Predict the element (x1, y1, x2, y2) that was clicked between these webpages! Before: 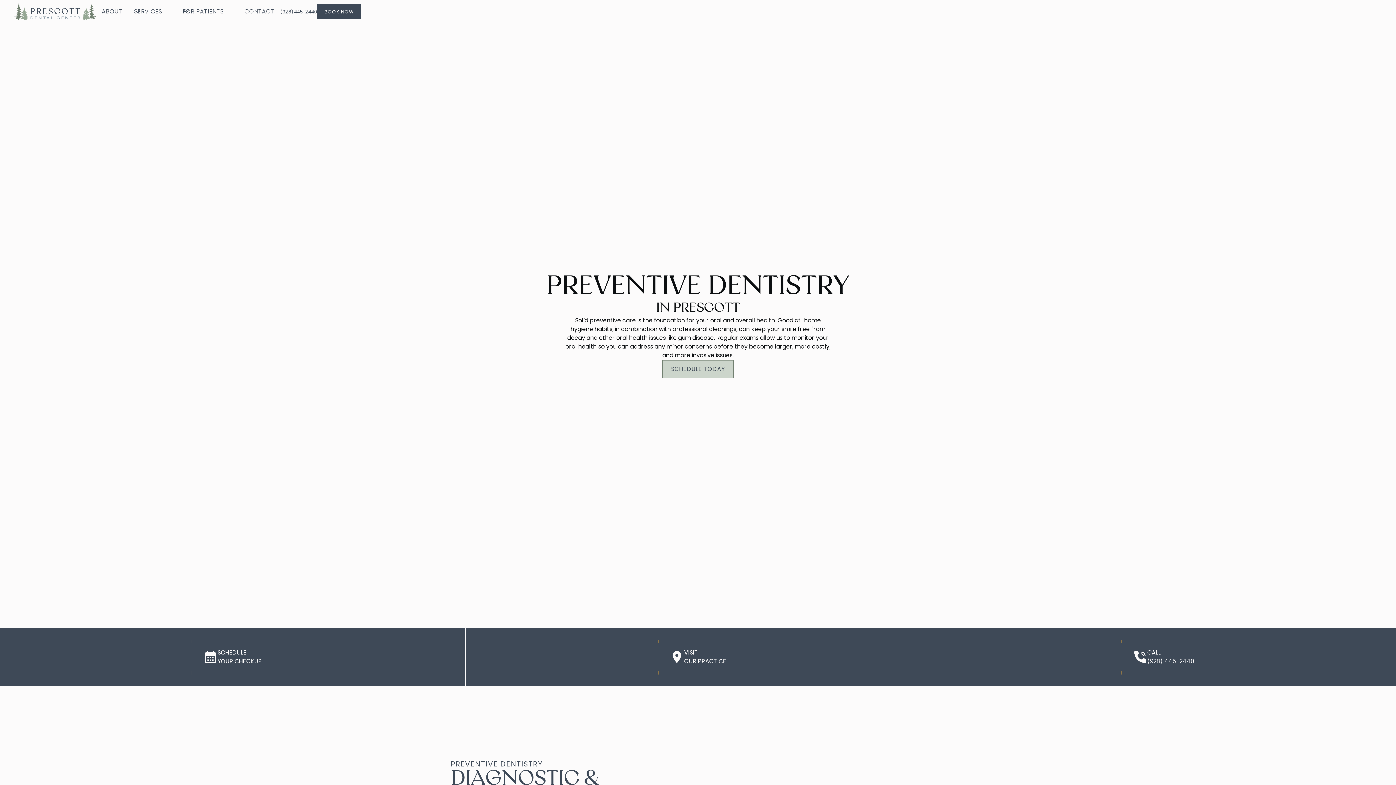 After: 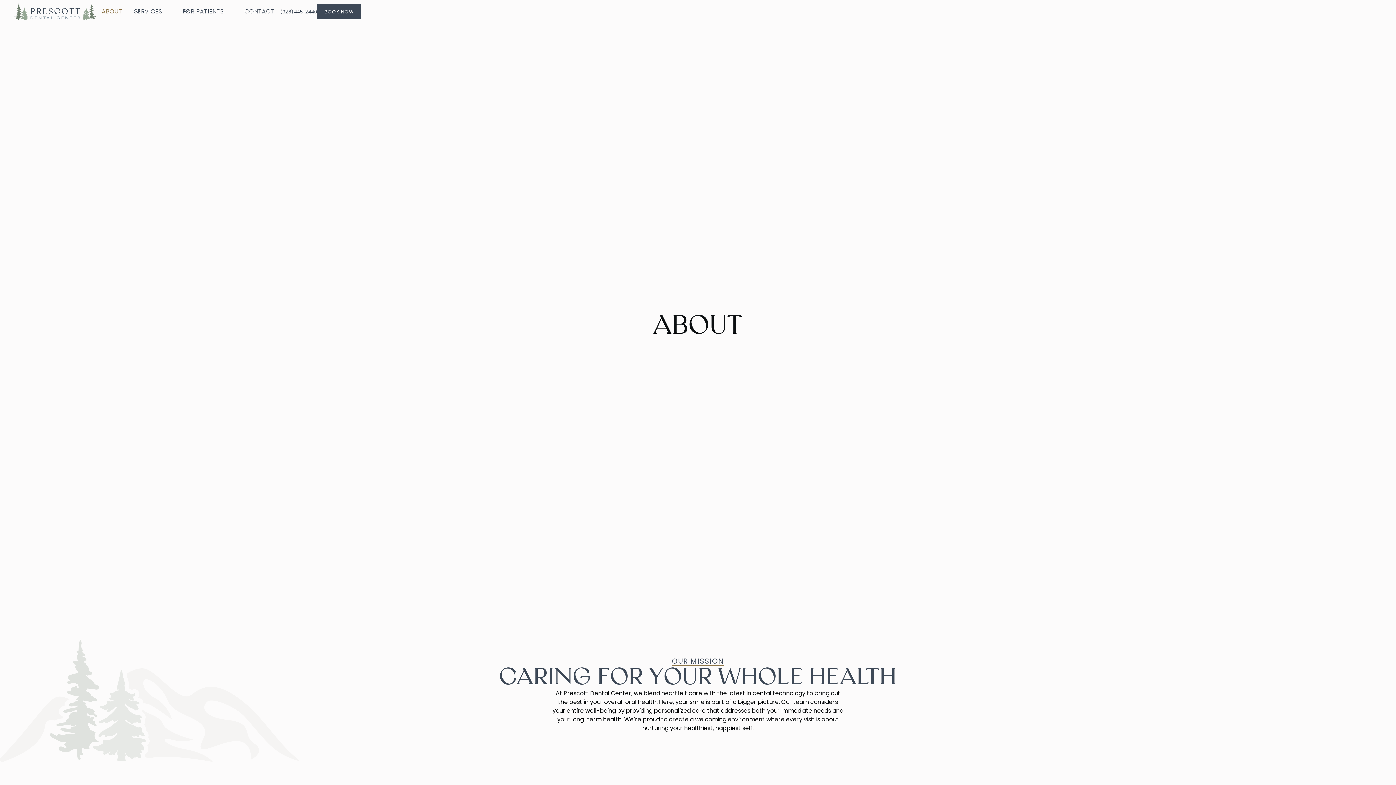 Action: label: ABOUT bbox: (96, 2, 128, 20)